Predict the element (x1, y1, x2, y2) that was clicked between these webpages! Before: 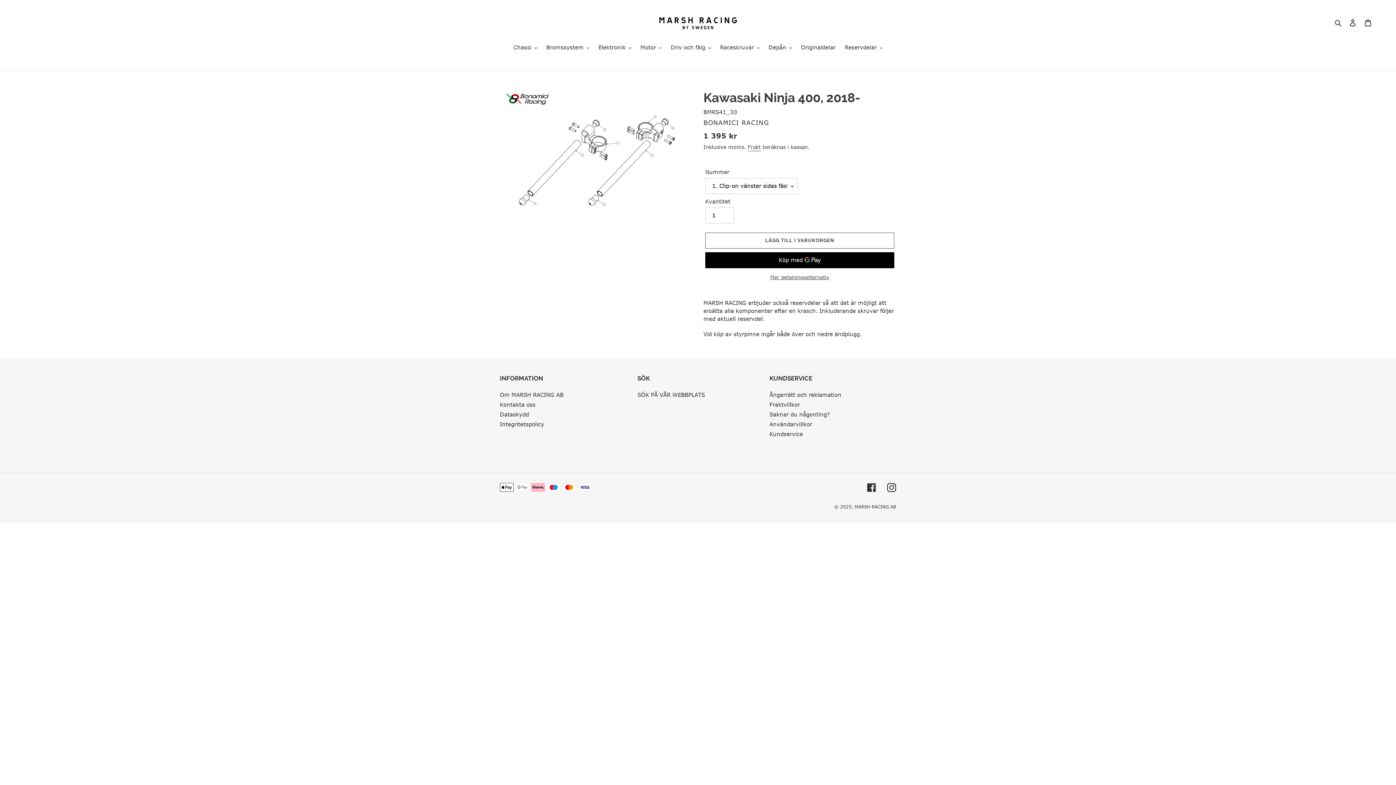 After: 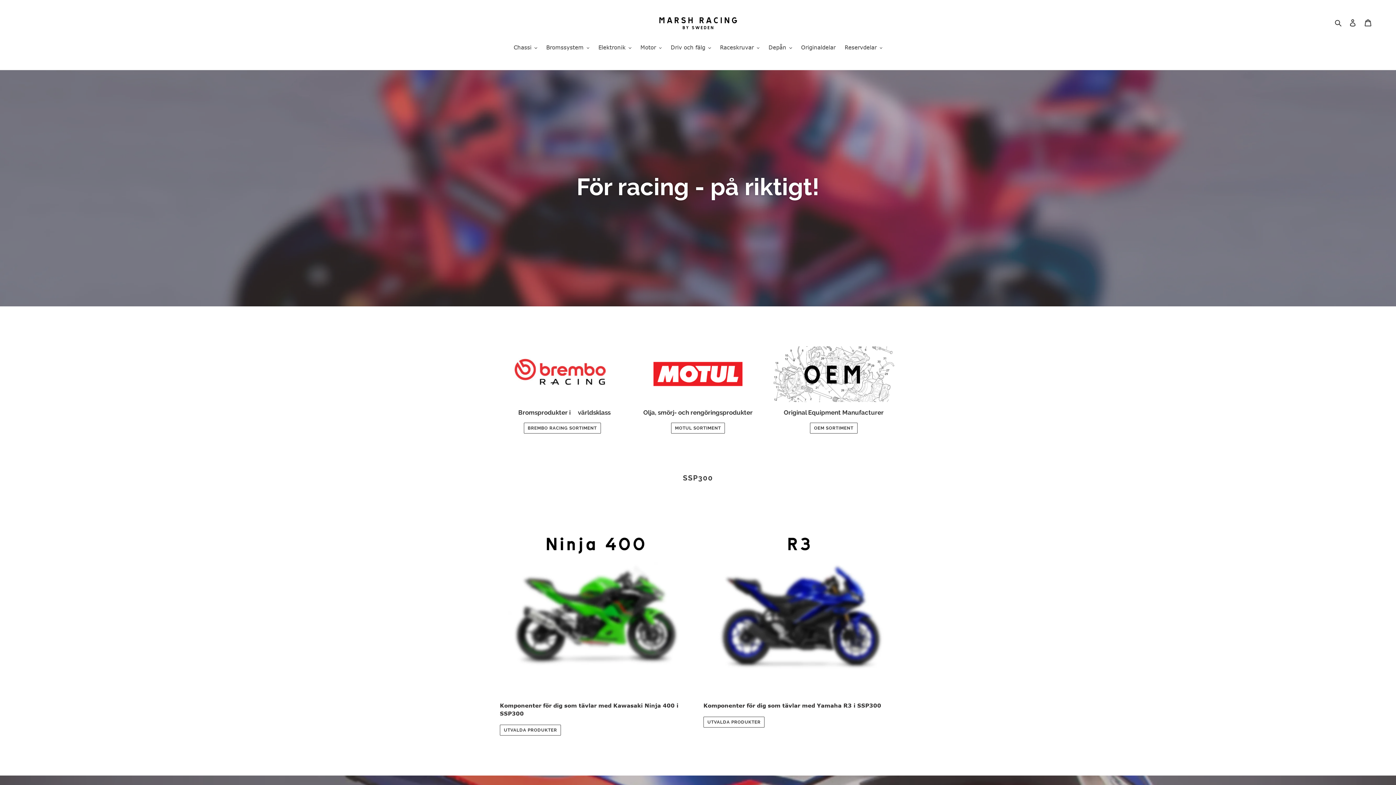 Action: label: MARSH RACING AB bbox: (854, 503, 896, 510)